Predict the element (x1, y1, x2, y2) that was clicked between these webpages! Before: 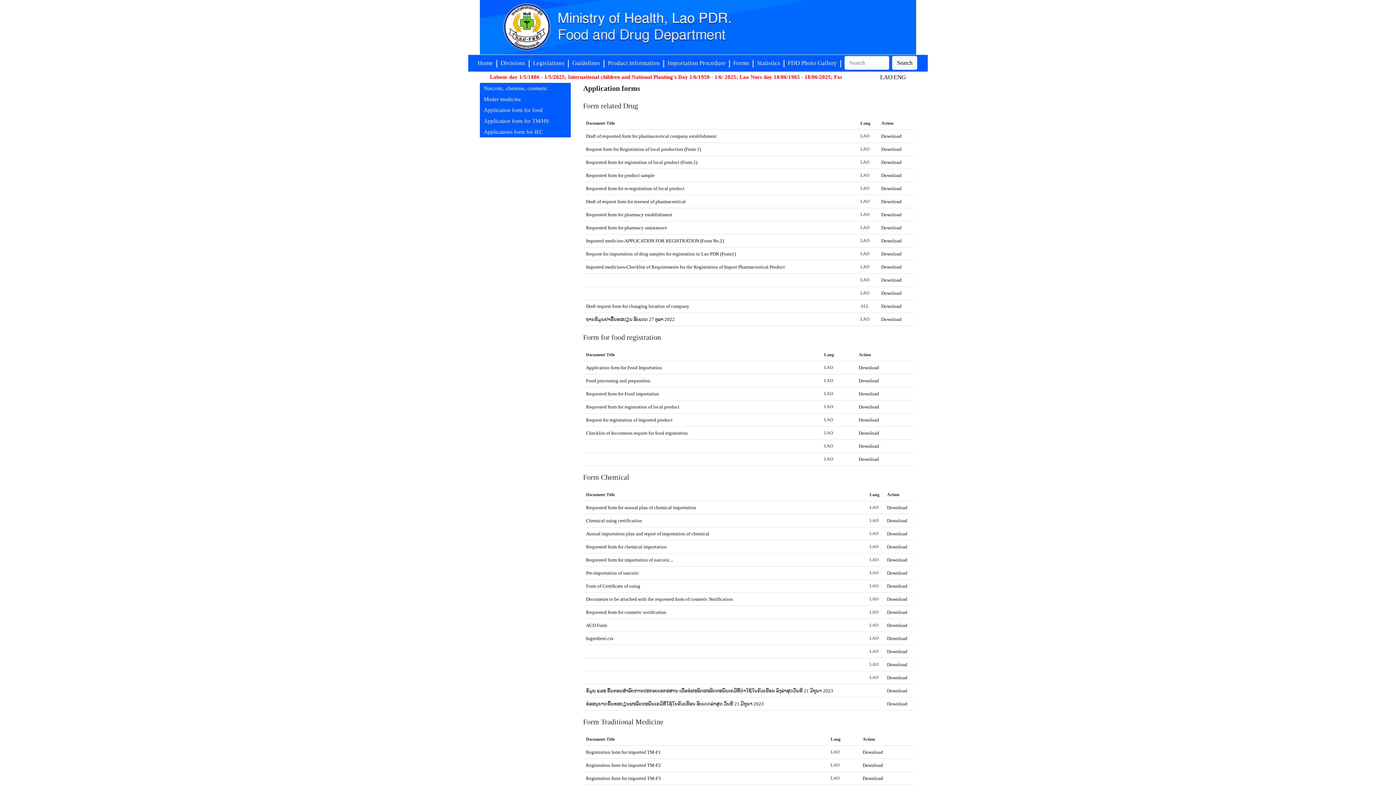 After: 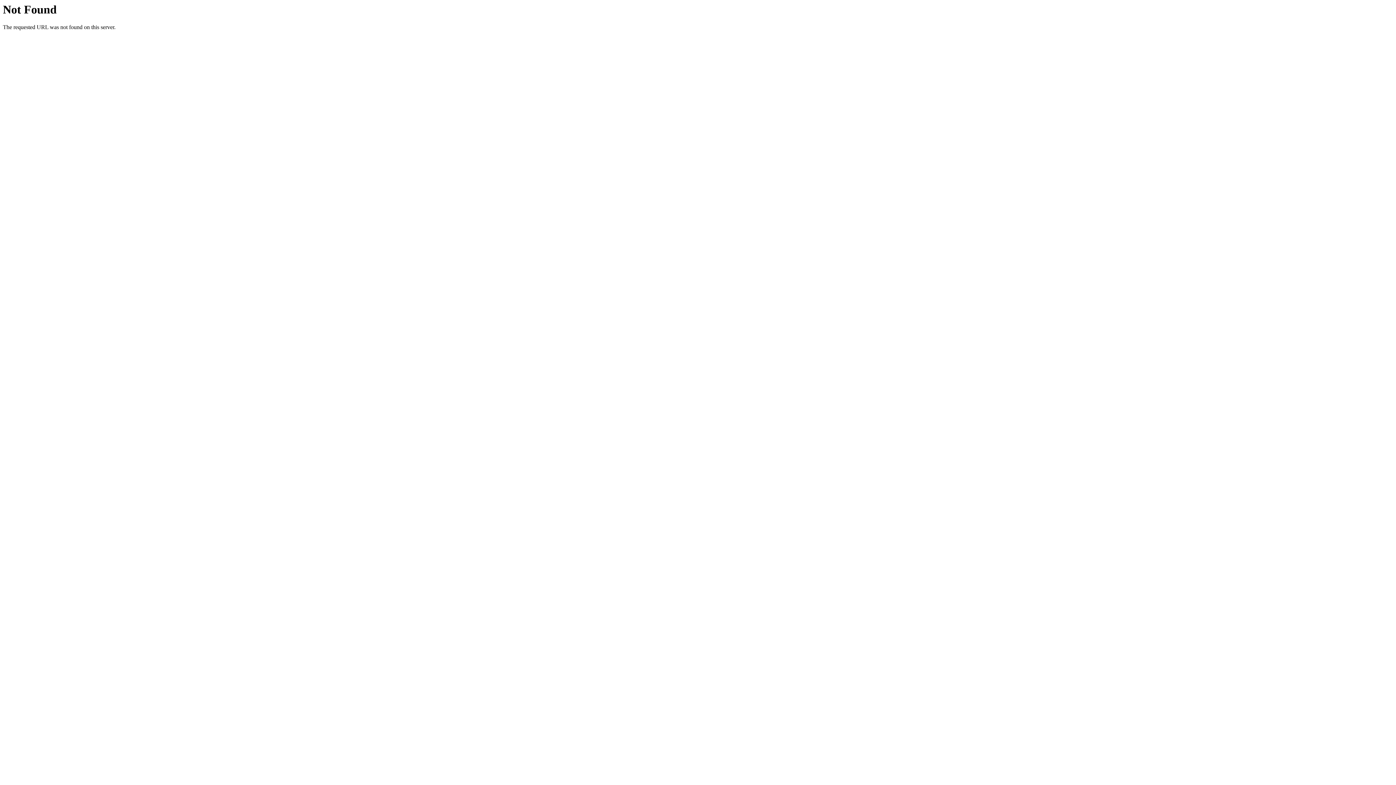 Action: bbox: (586, 636, 614, 641) label: Ingredient.csv